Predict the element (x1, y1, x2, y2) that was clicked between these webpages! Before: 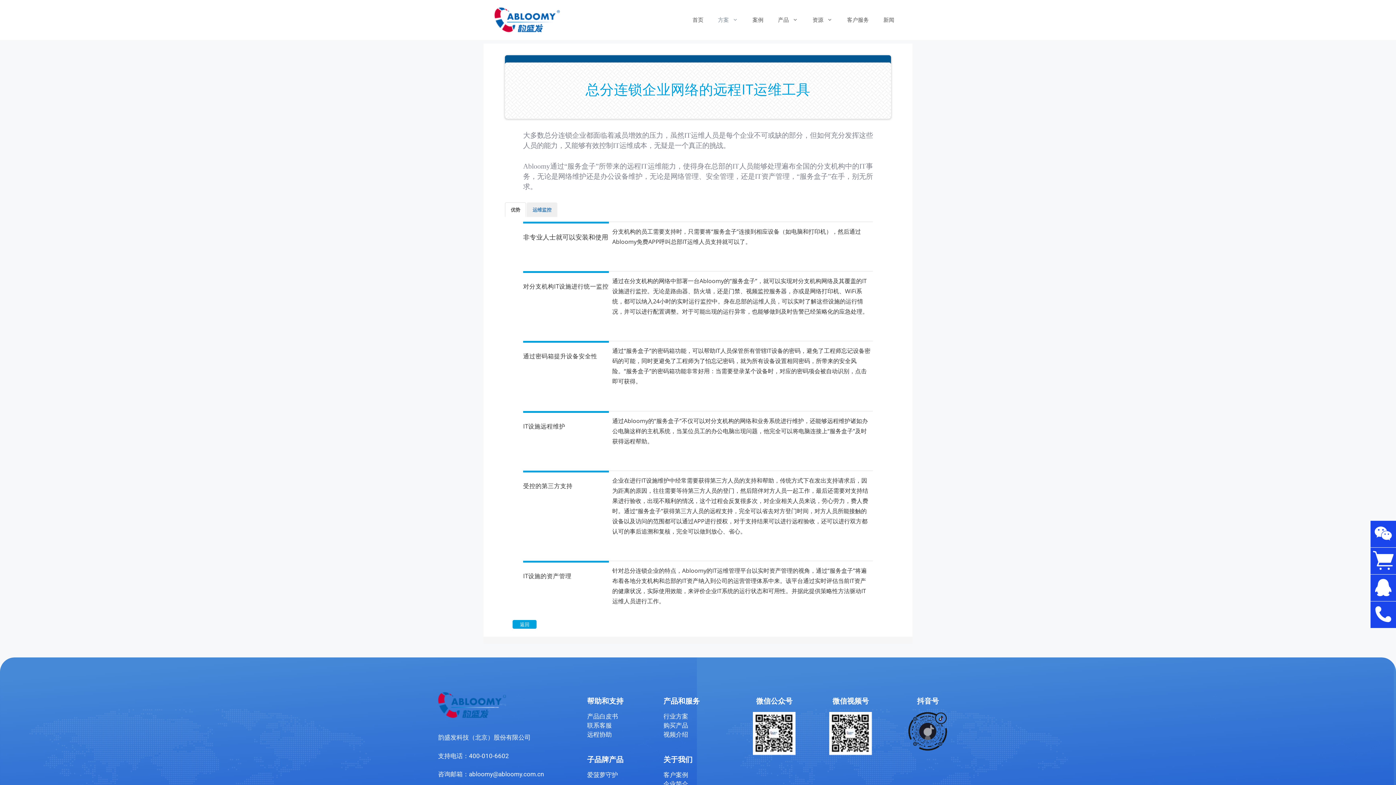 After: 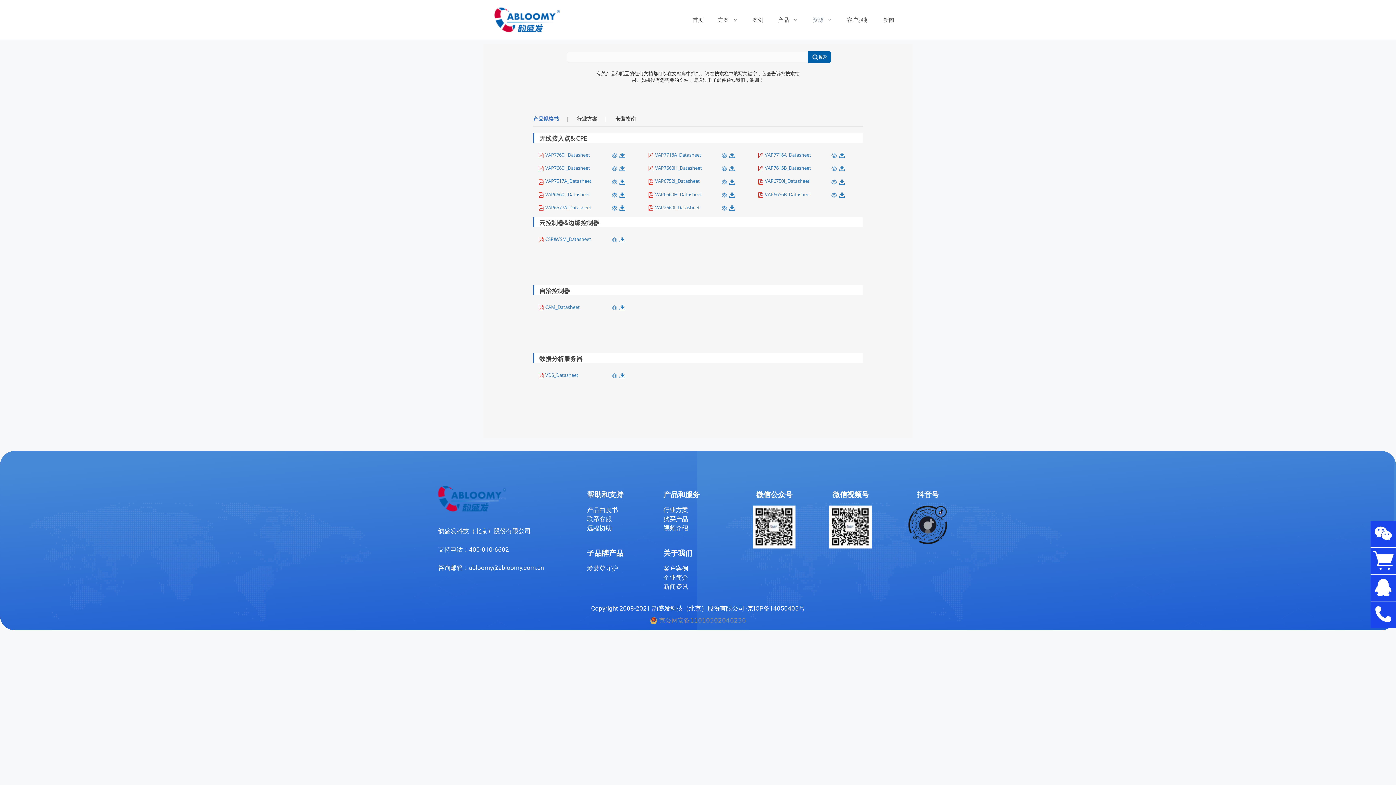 Action: label: 资源 bbox: (805, 9, 840, 30)